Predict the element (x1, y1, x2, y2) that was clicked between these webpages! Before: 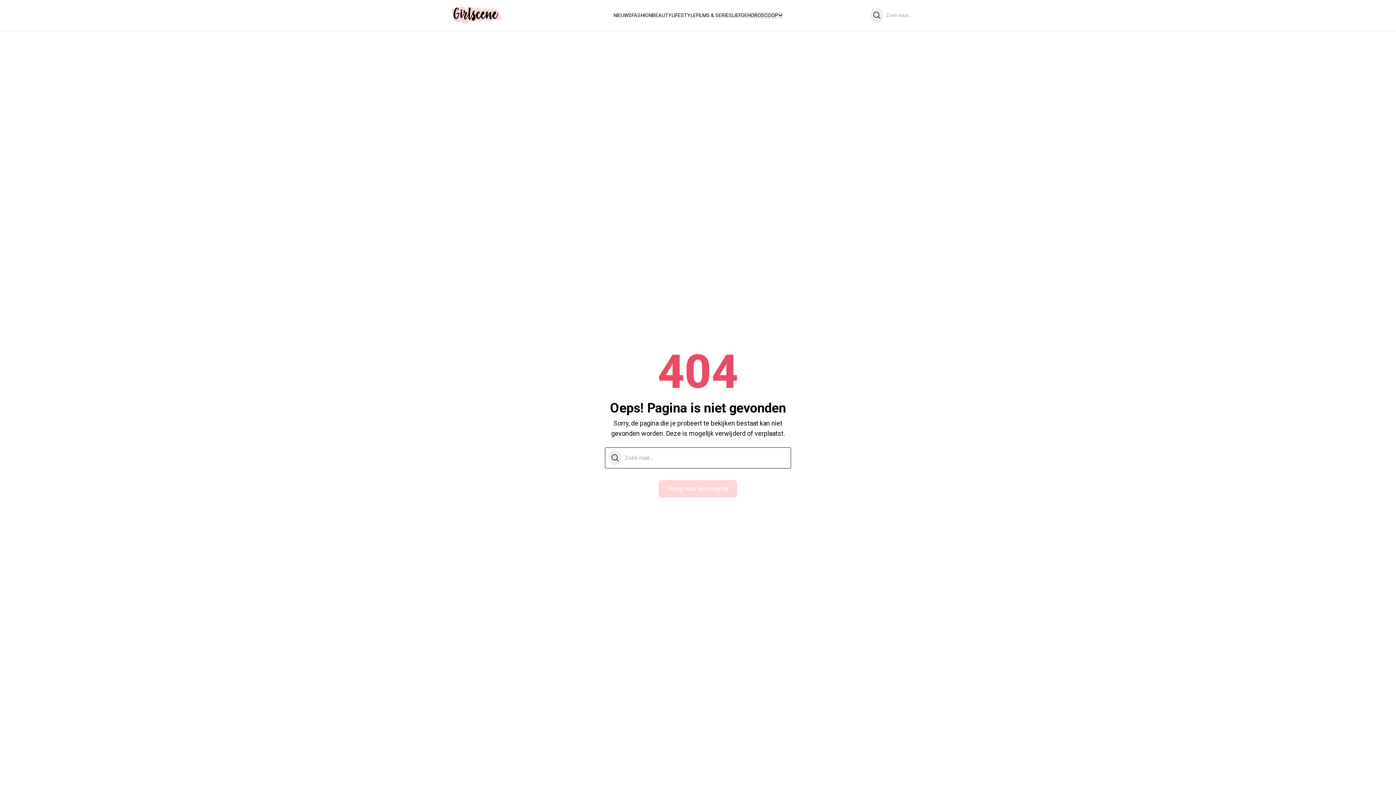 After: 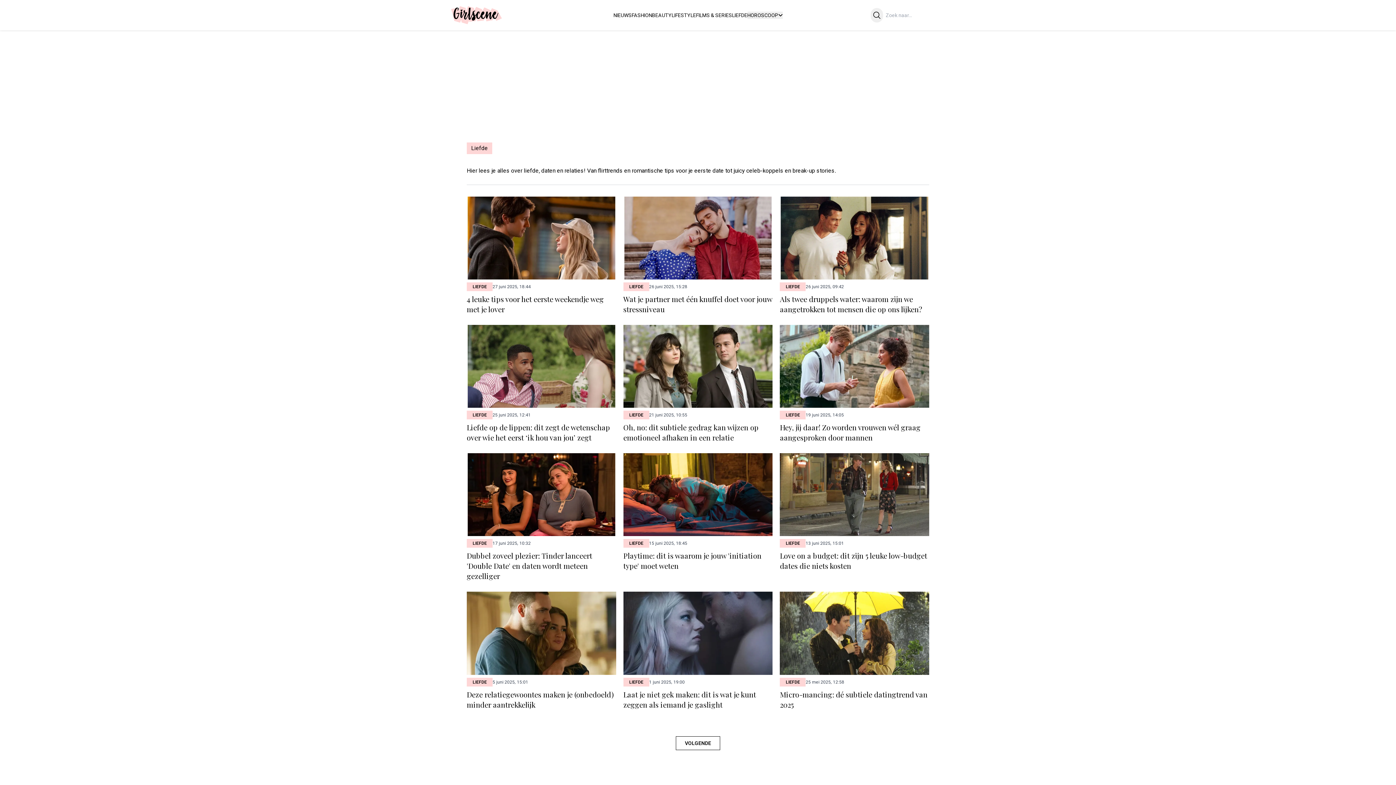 Action: label: LIEFDE bbox: (732, 12, 747, 18)